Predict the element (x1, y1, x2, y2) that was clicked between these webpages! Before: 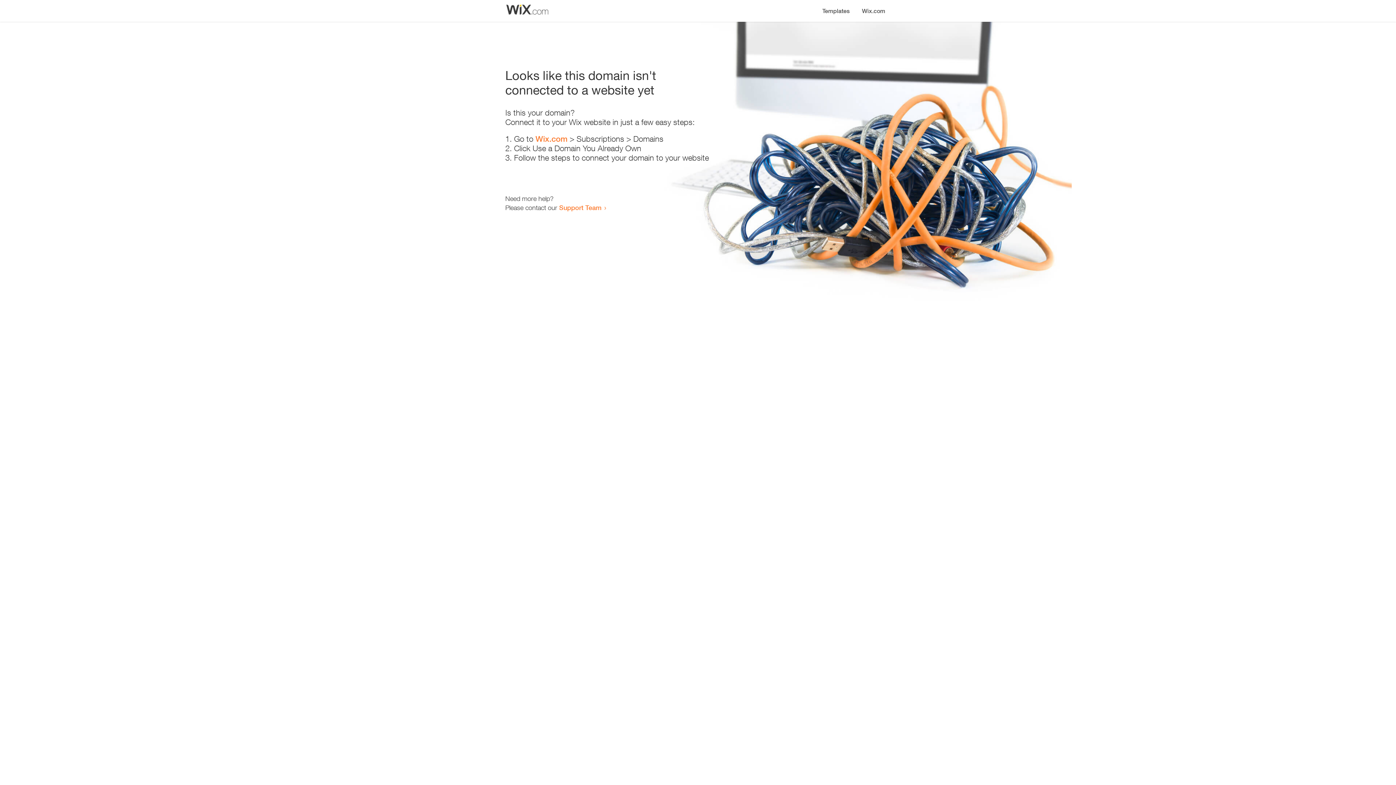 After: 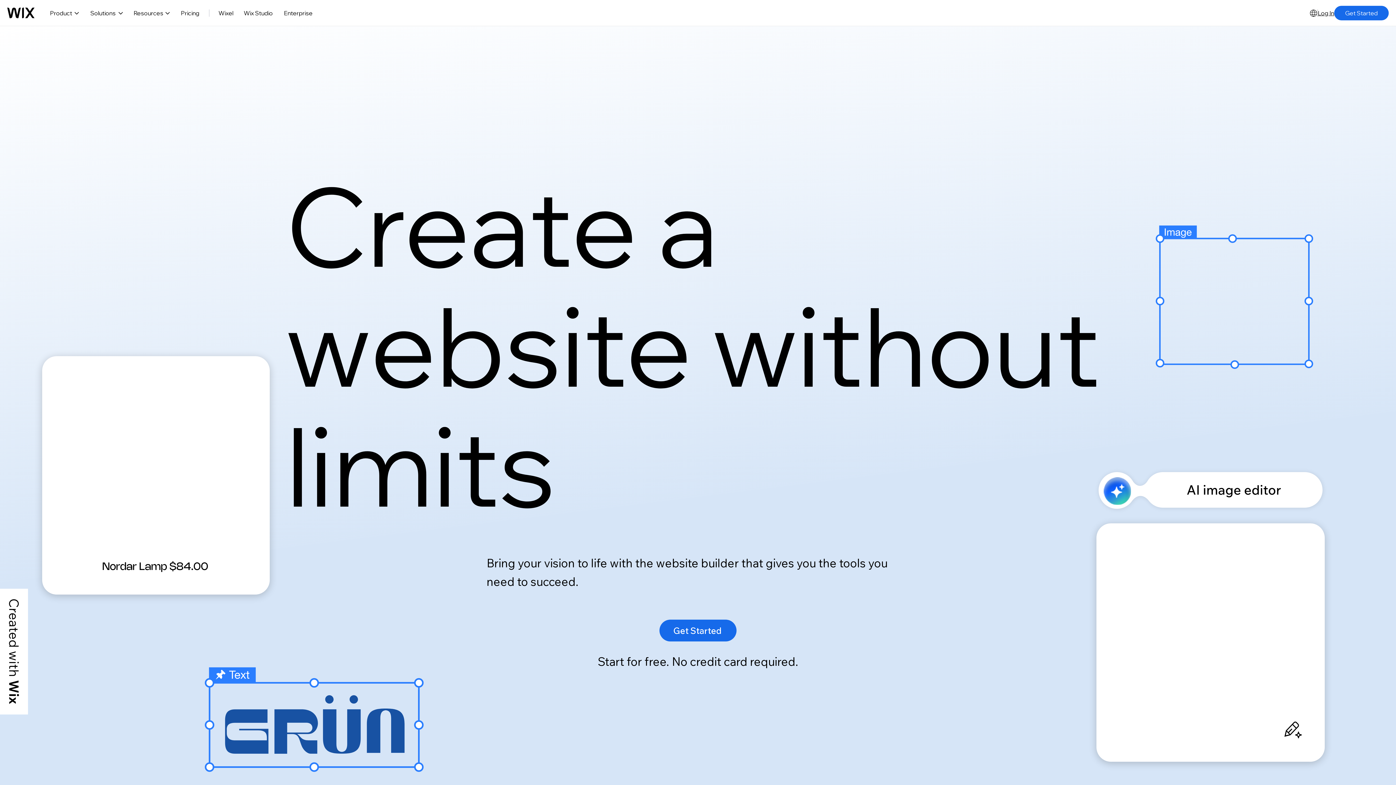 Action: label: Wix.com bbox: (856, 0, 890, 14)